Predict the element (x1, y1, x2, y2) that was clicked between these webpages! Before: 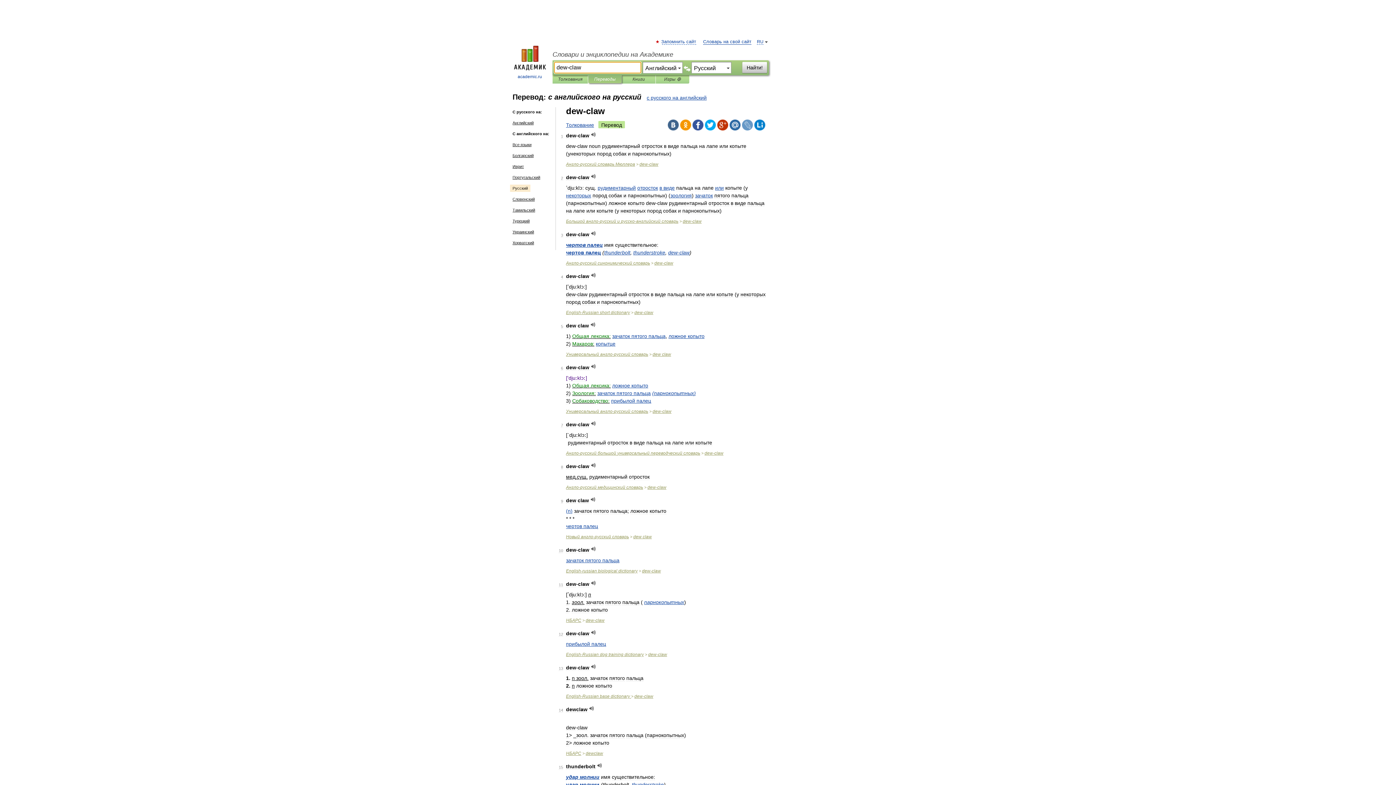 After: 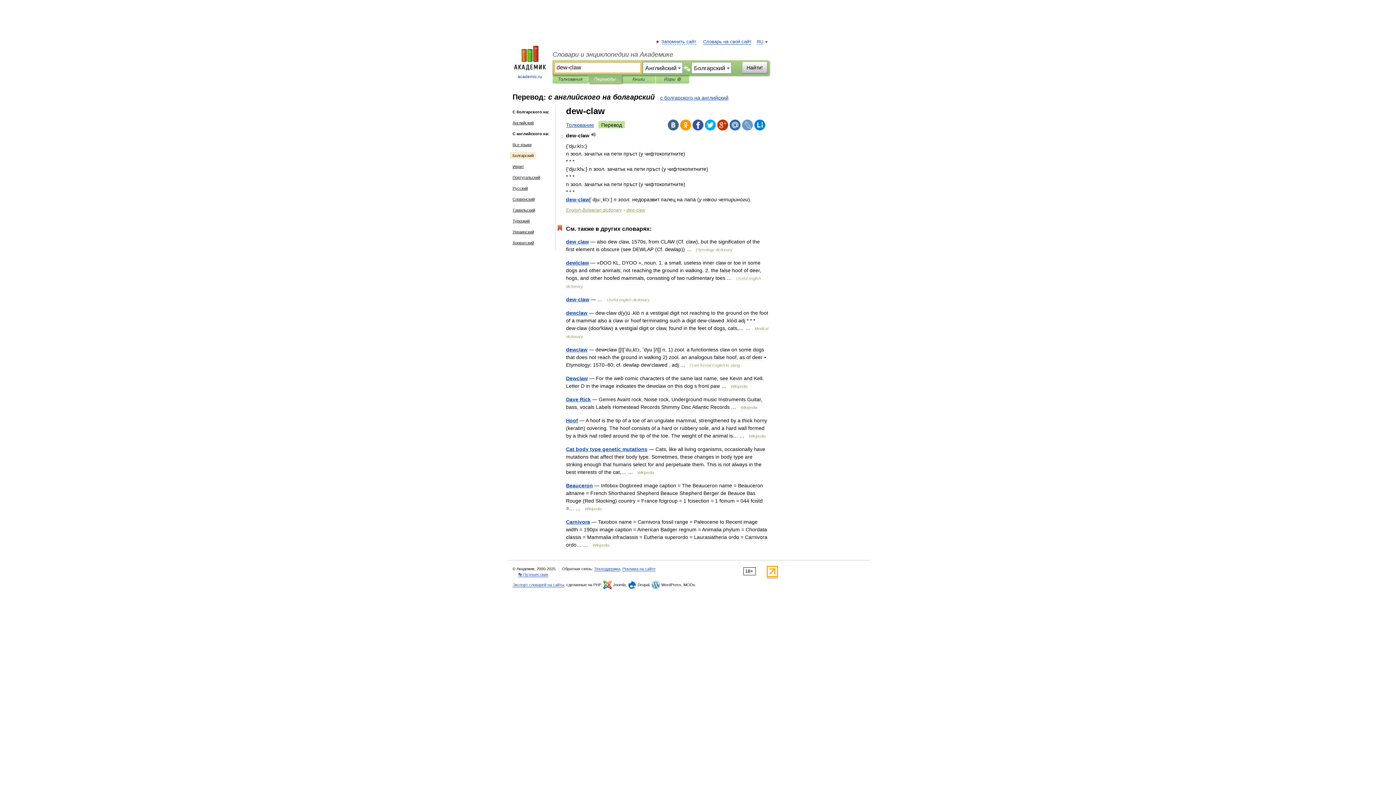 Action: bbox: (510, 152, 536, 159) label: Болгарский